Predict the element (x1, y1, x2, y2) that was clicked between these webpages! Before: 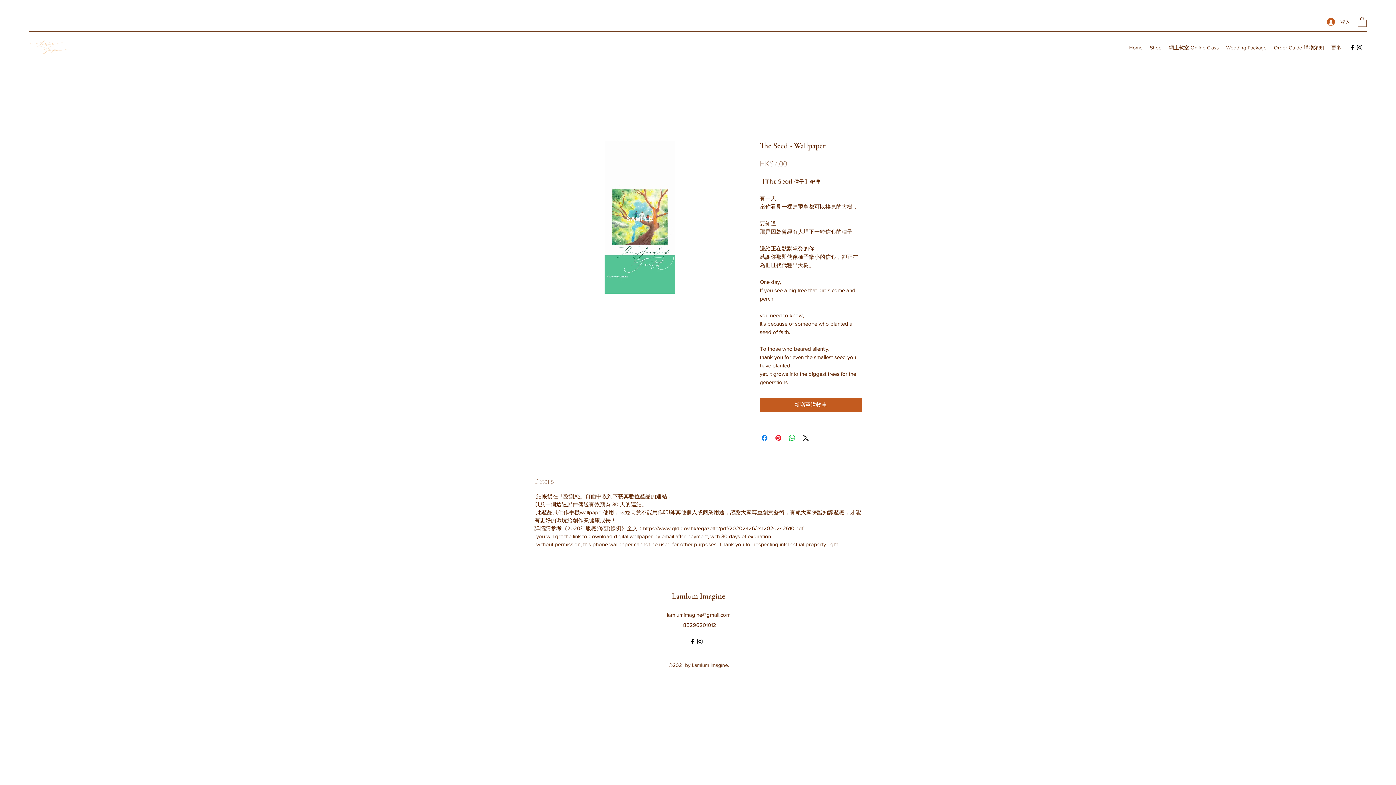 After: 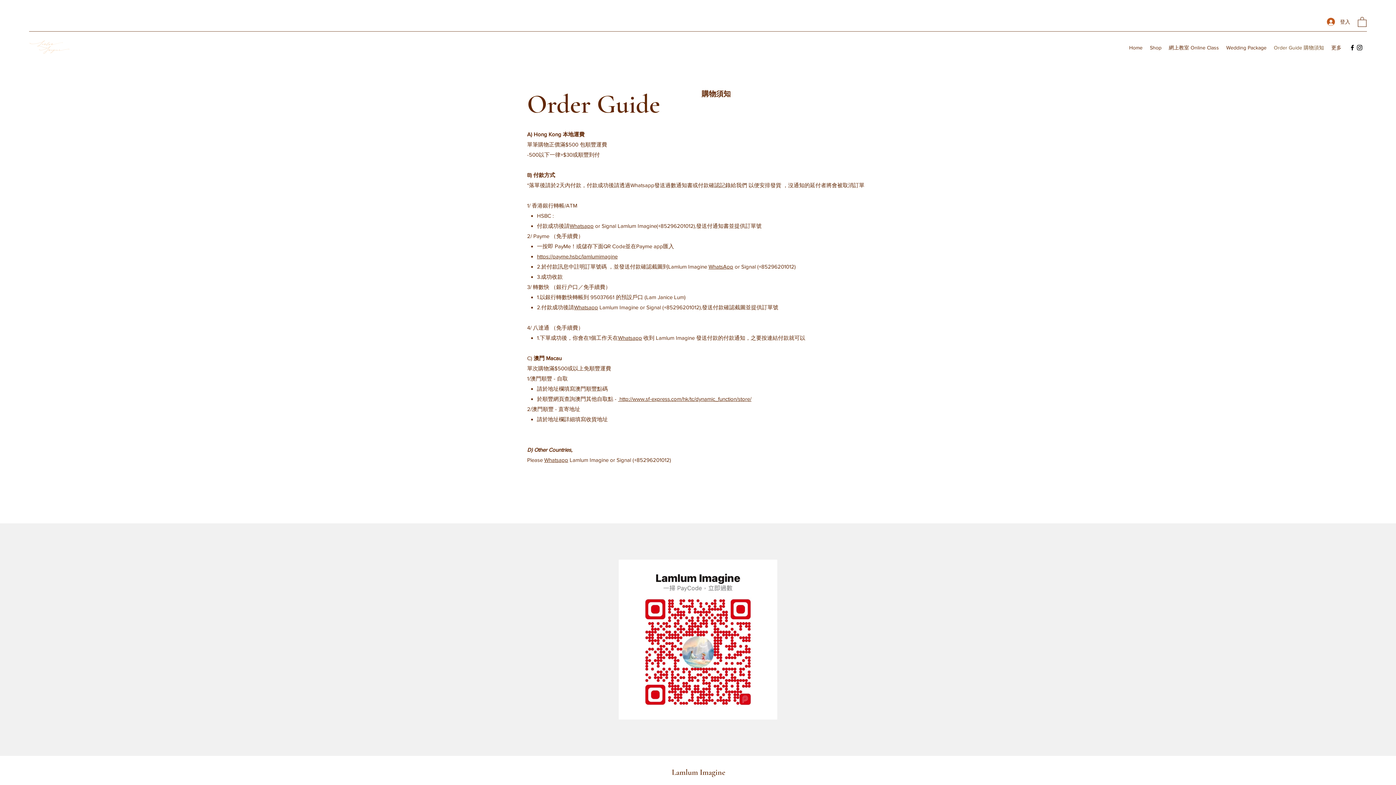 Action: bbox: (1270, 42, 1328, 53) label: Order Guide 購物須知